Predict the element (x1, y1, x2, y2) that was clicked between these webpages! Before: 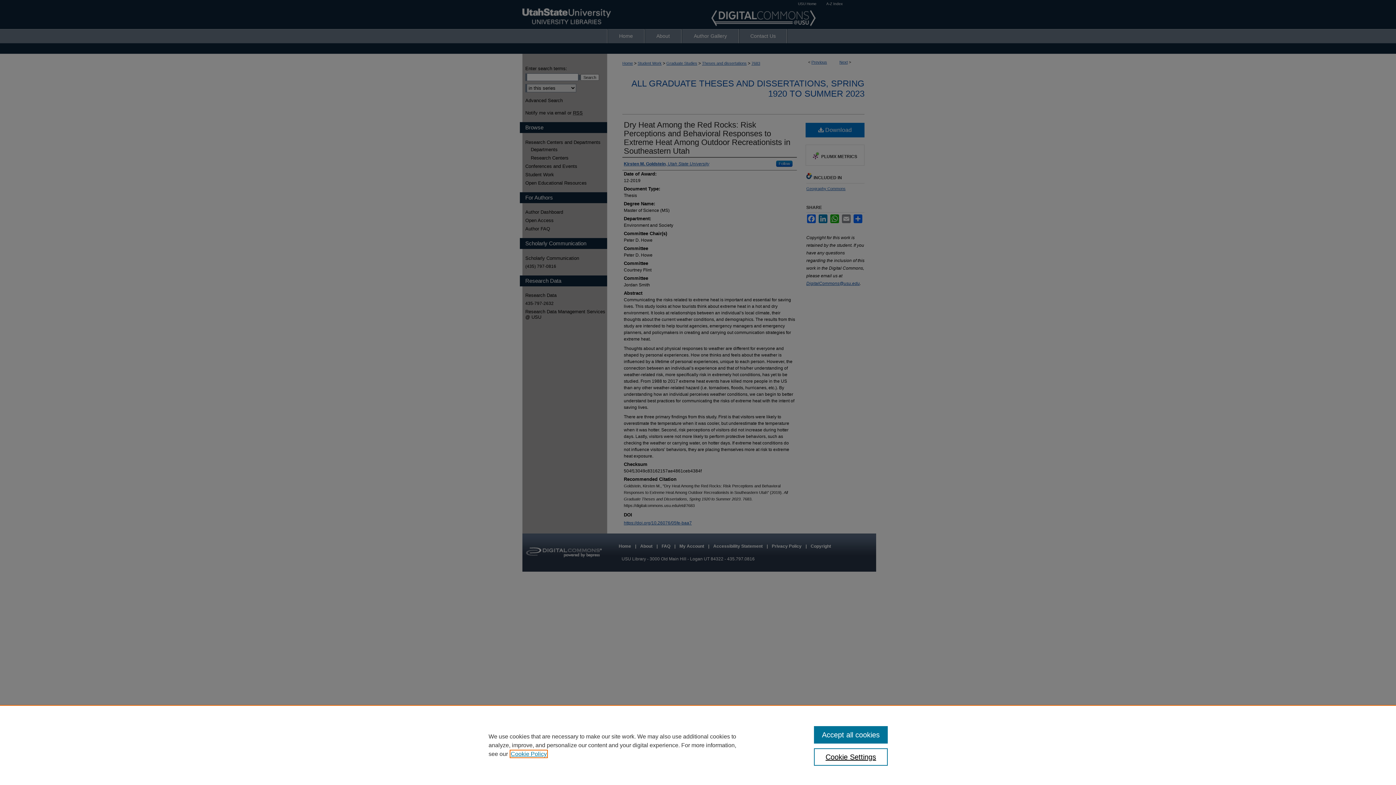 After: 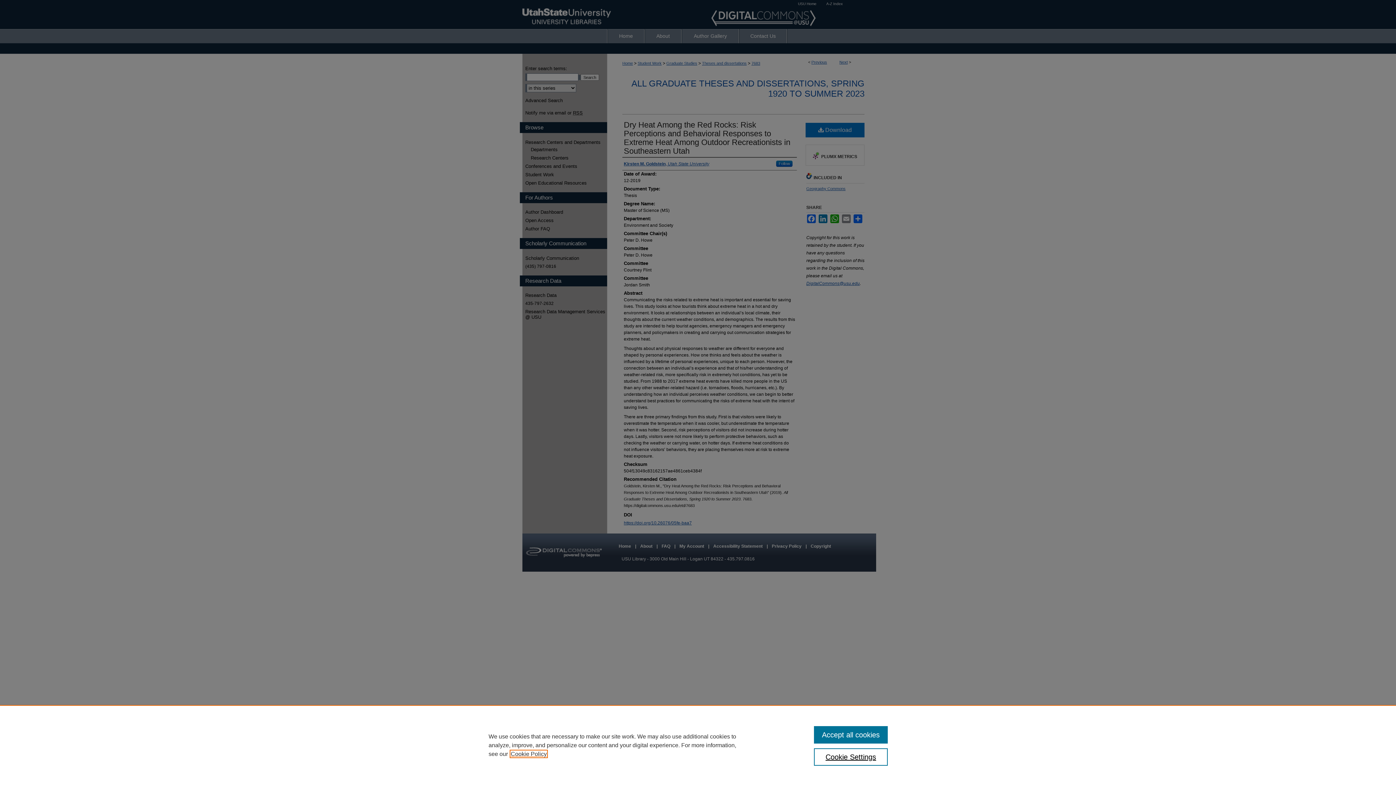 Action: bbox: (510, 751, 546, 757) label: , opens in a new tab